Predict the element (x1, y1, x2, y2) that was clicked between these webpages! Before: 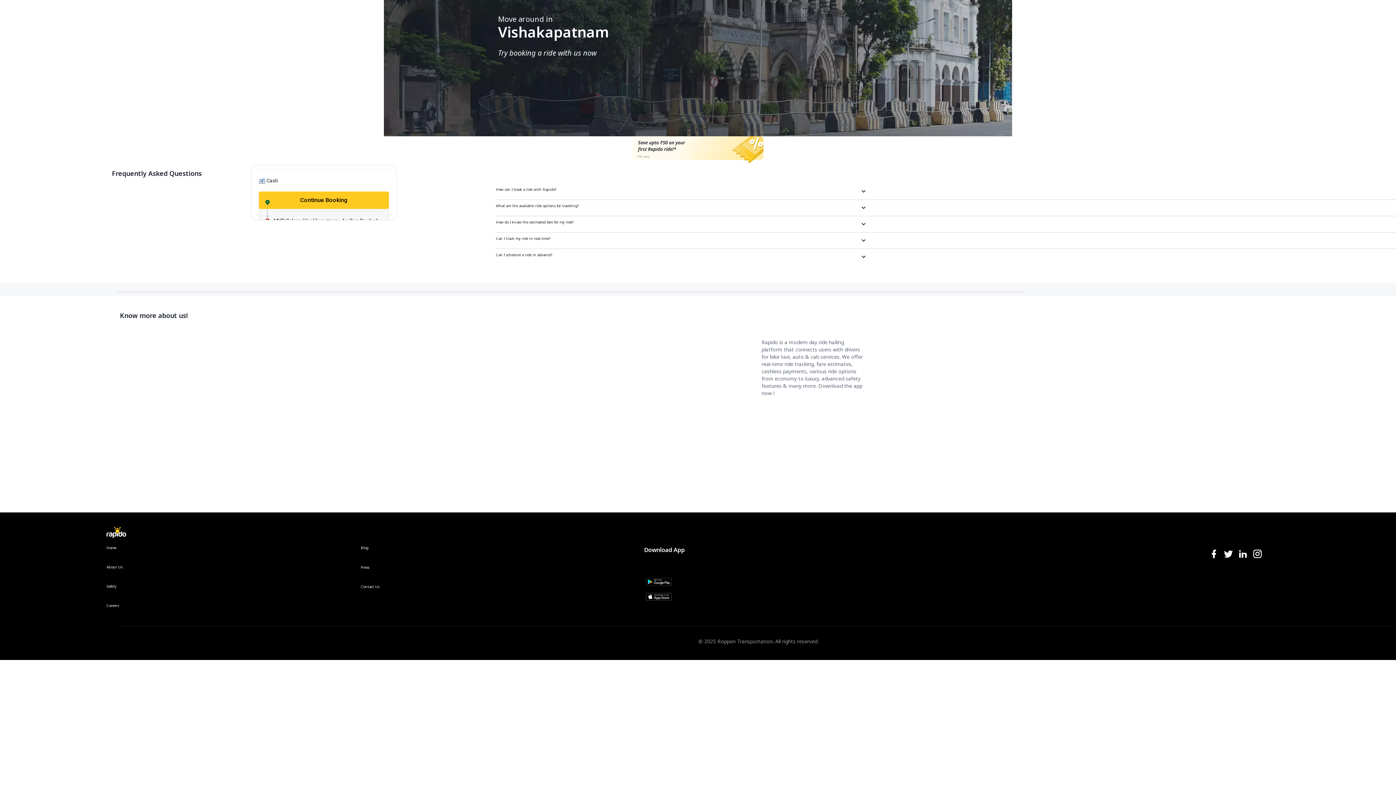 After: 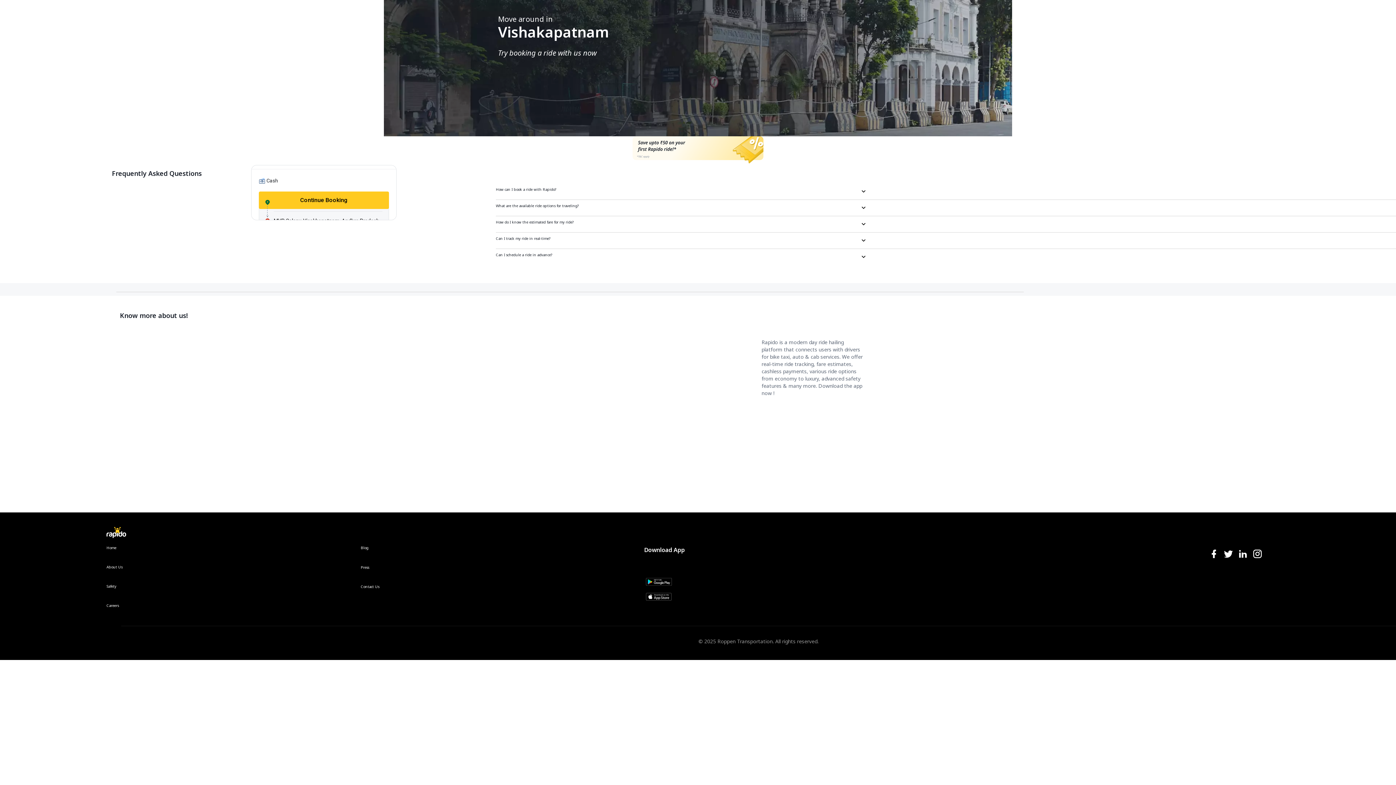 Action: label: twitter-icon bbox: (1223, 549, 1233, 560)